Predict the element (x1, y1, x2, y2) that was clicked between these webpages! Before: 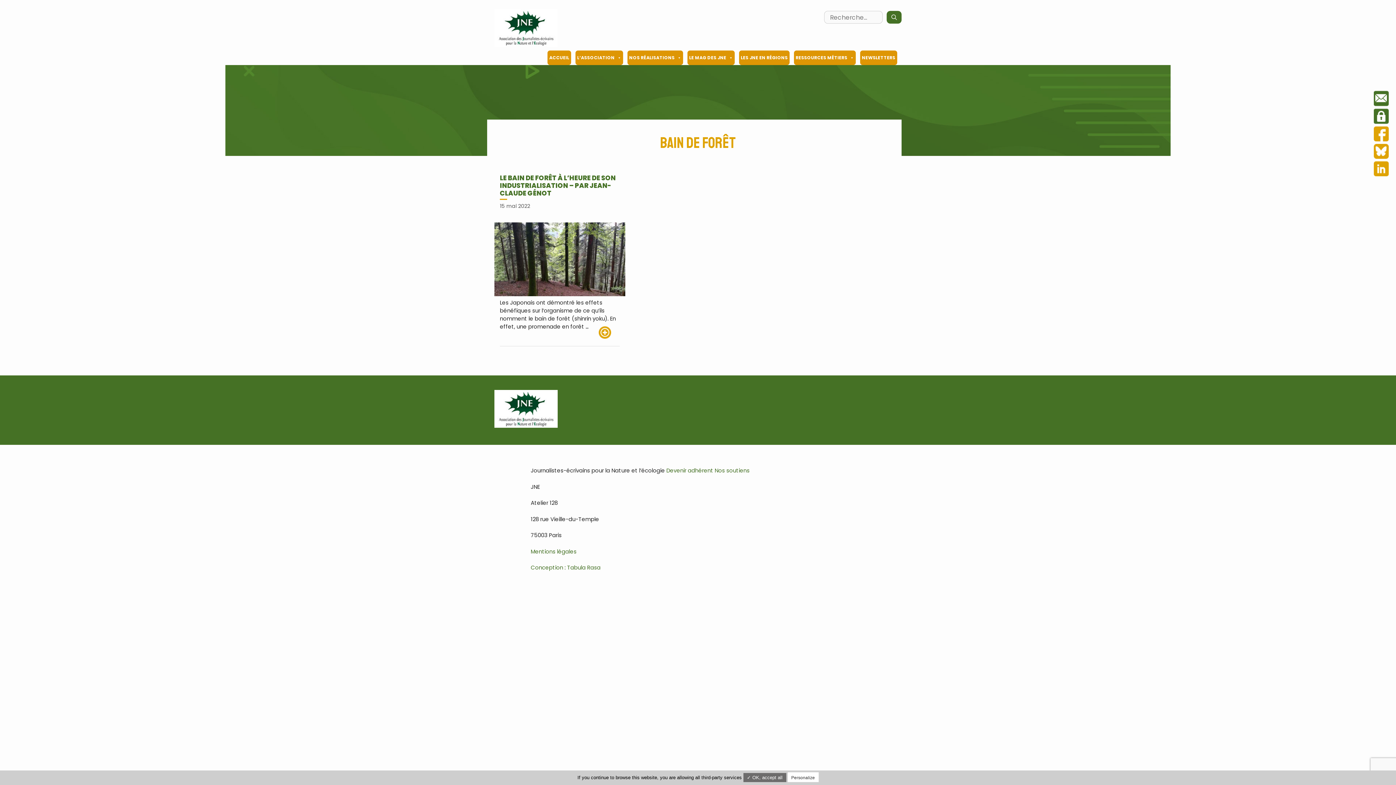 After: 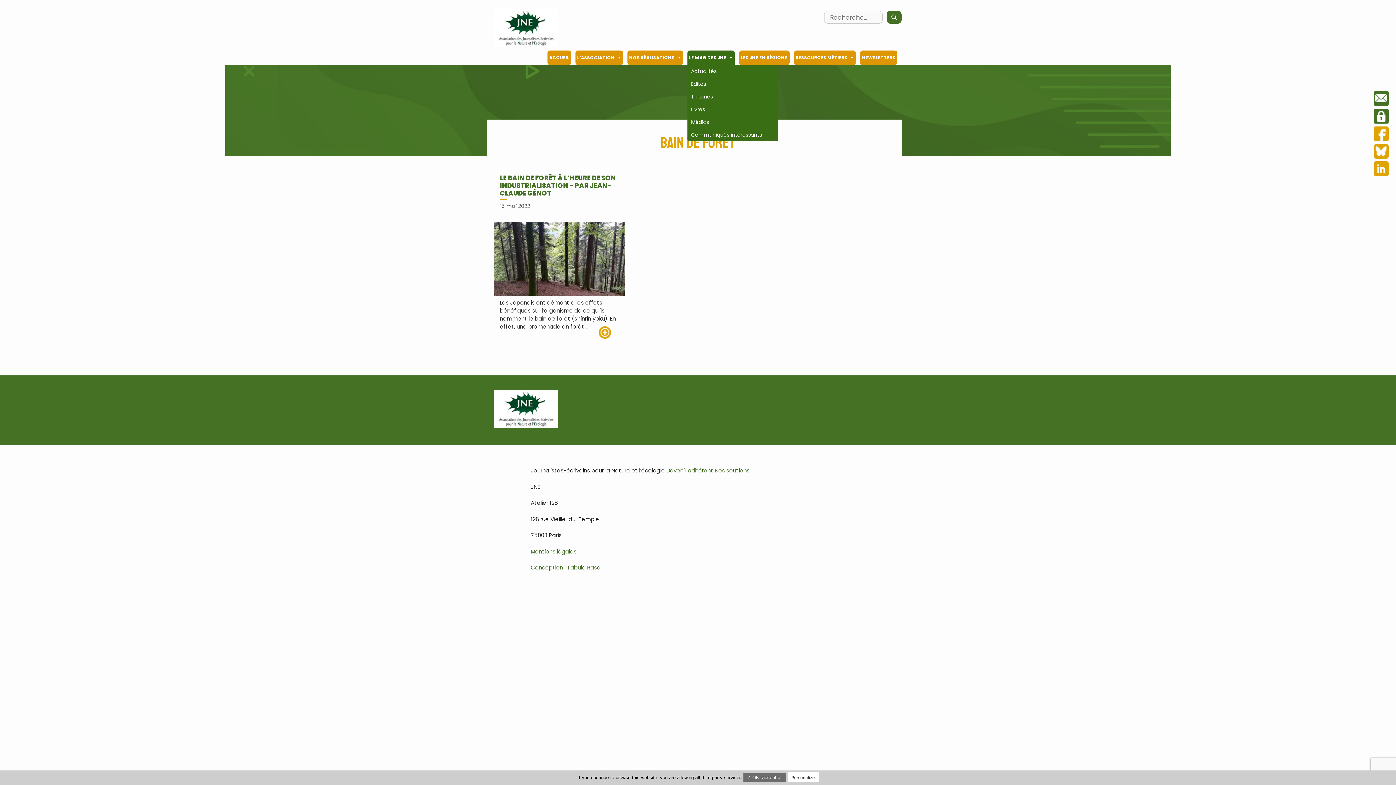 Action: bbox: (687, 50, 734, 65) label: LE MAG DES JNE